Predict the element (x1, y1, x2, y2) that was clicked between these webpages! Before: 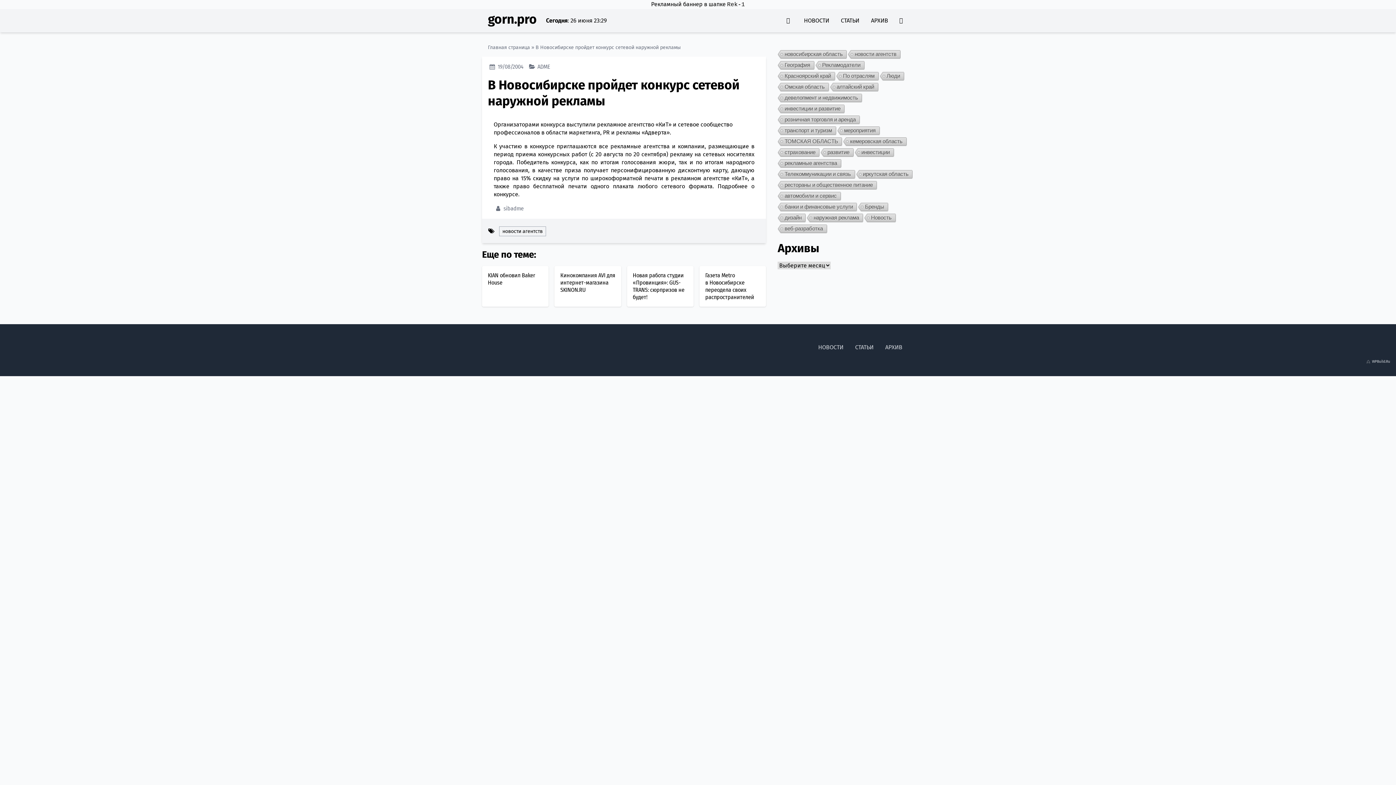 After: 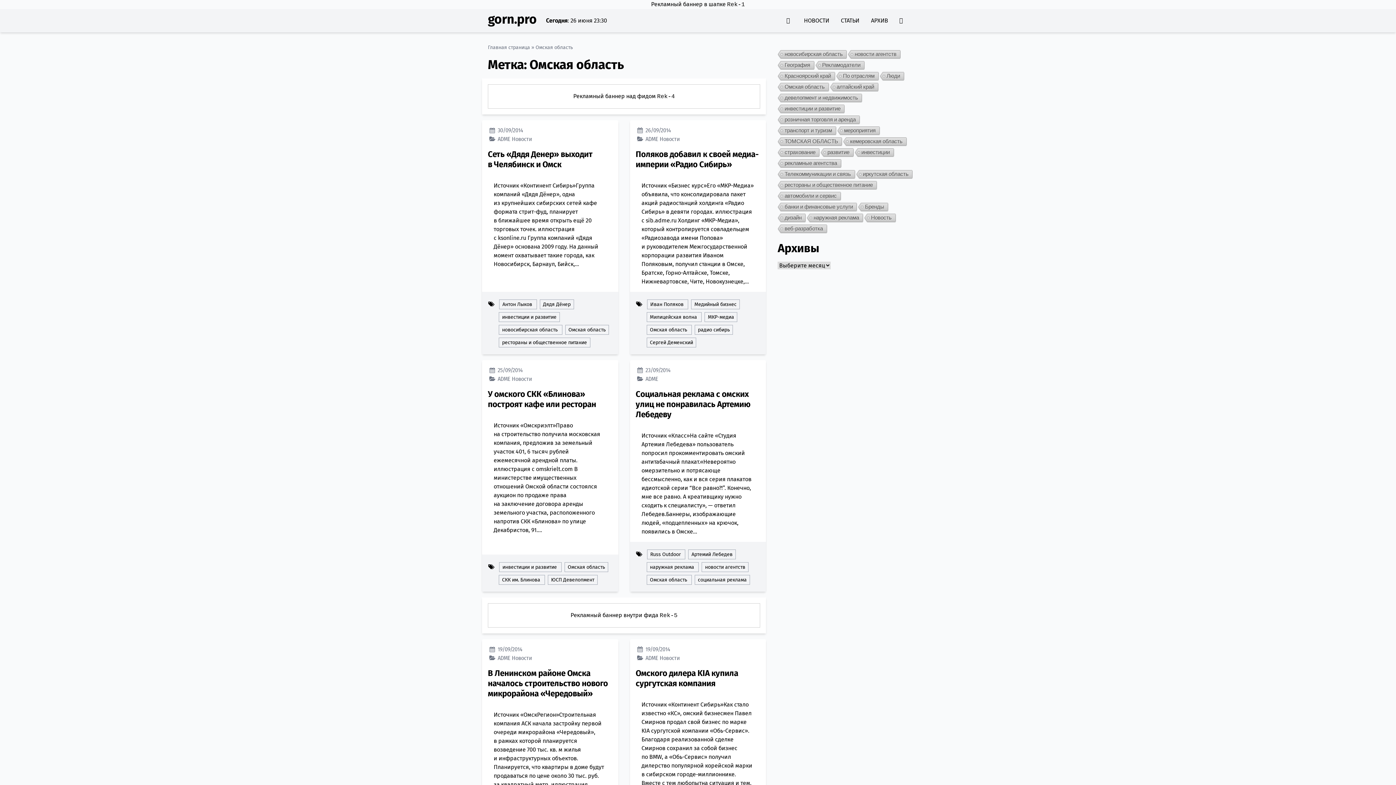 Action: label: Омская область bbox: (777, 82, 828, 92)